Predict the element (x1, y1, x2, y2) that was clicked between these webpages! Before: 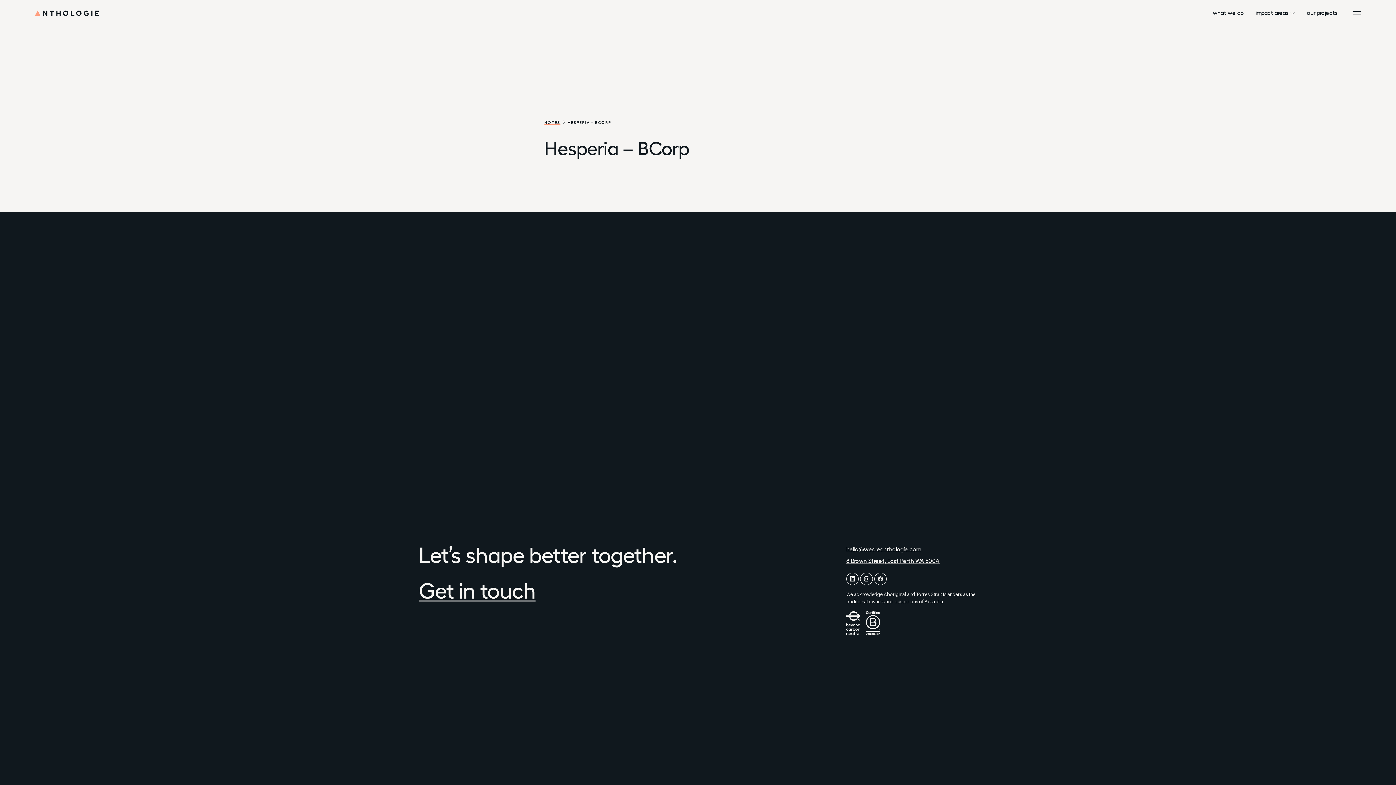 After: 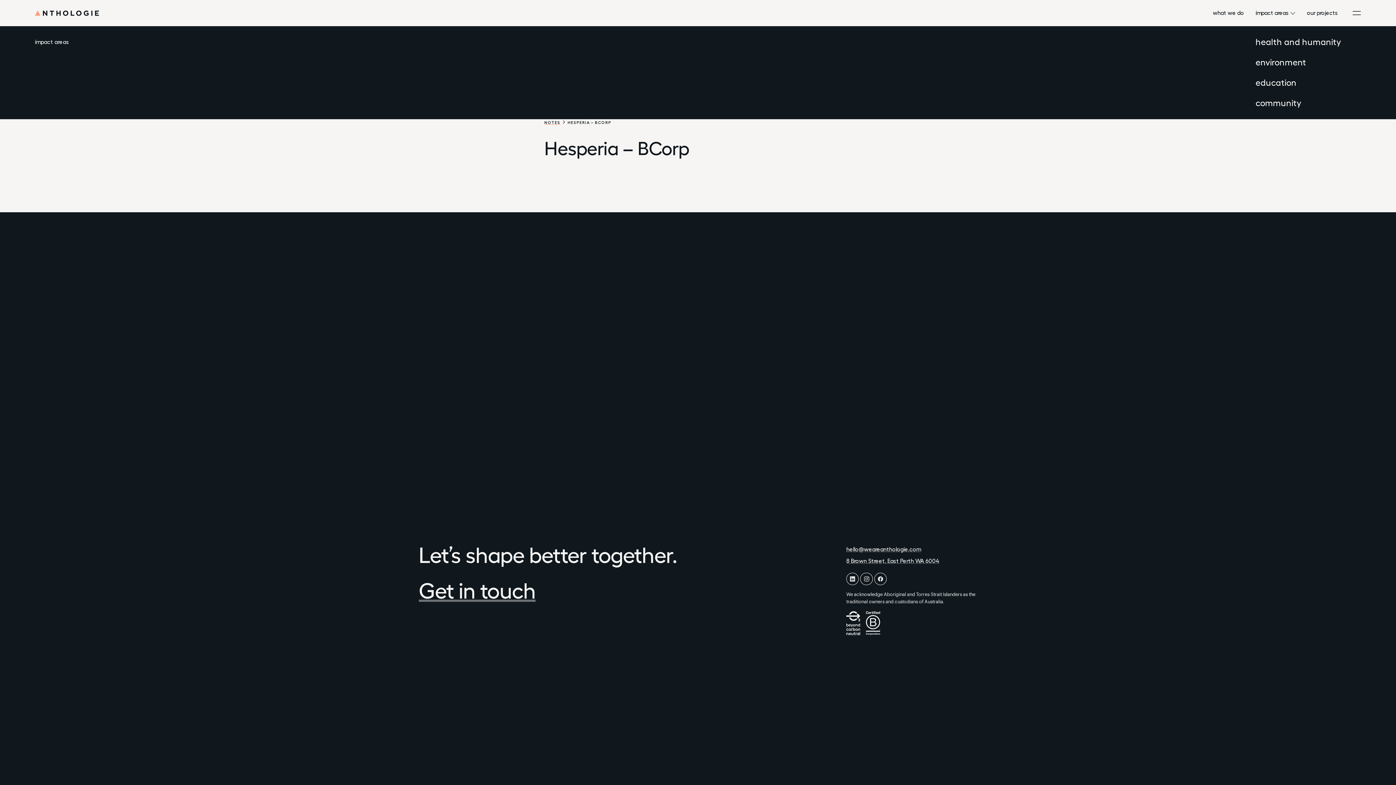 Action: label: impact areas bbox: (1250, 5, 1301, 20)